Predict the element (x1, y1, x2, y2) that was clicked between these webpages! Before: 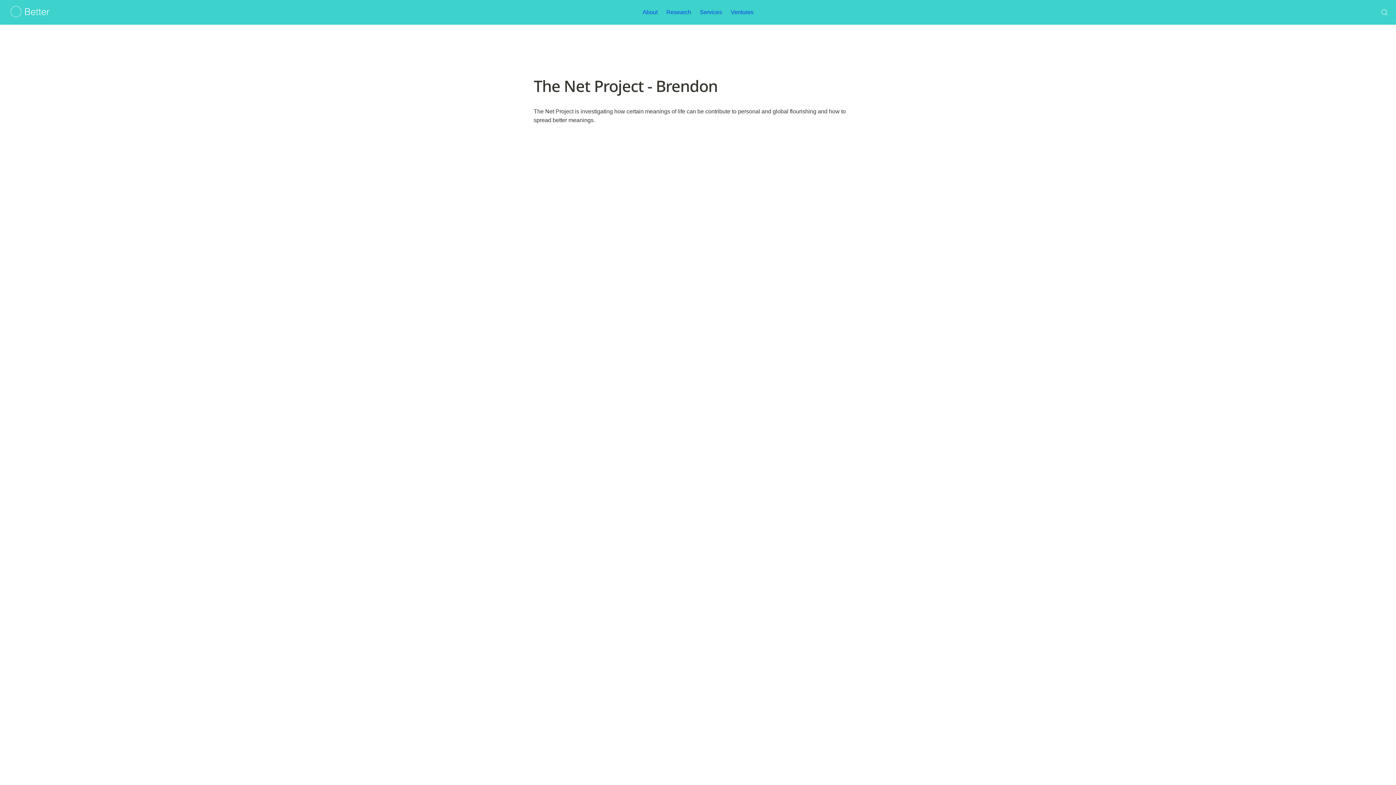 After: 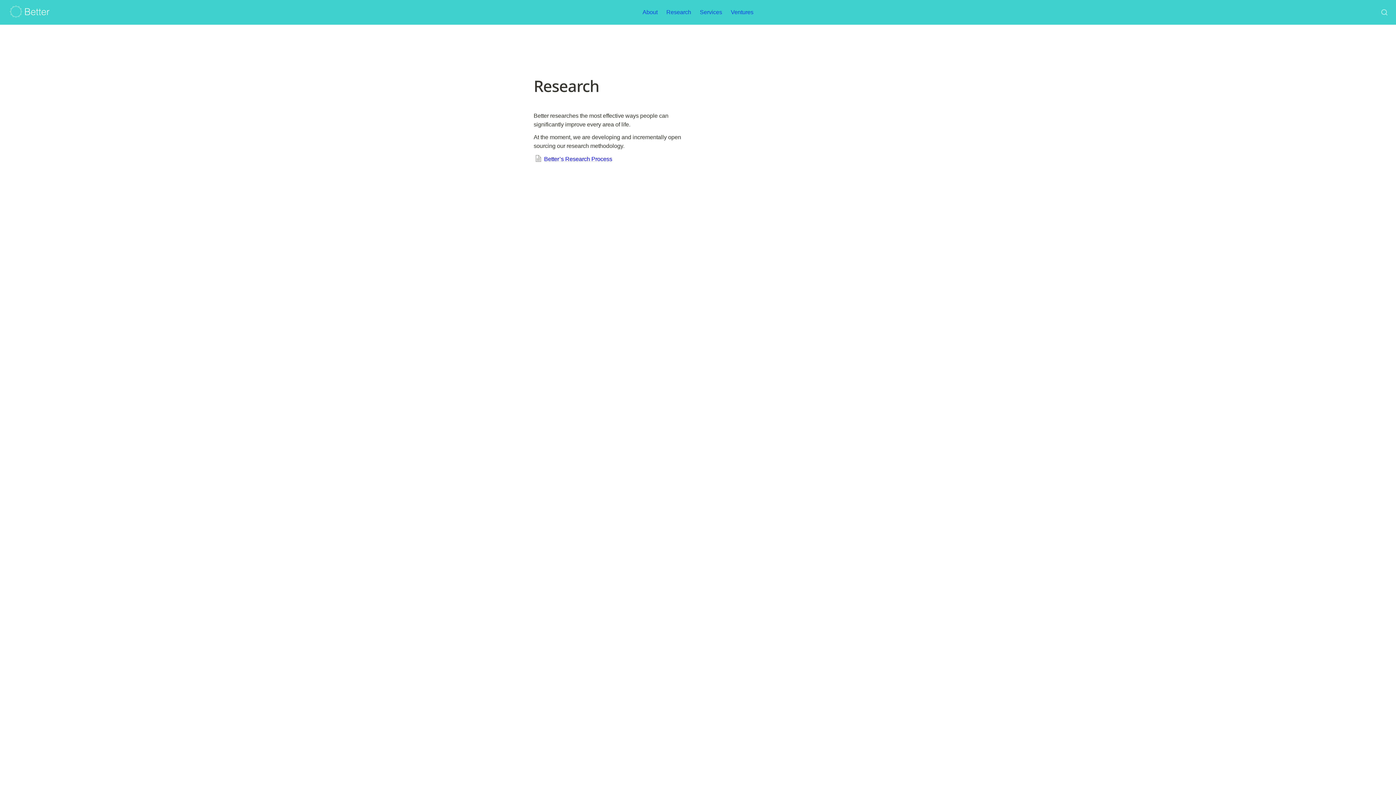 Action: bbox: (662, 3, 695, 21) label: Research